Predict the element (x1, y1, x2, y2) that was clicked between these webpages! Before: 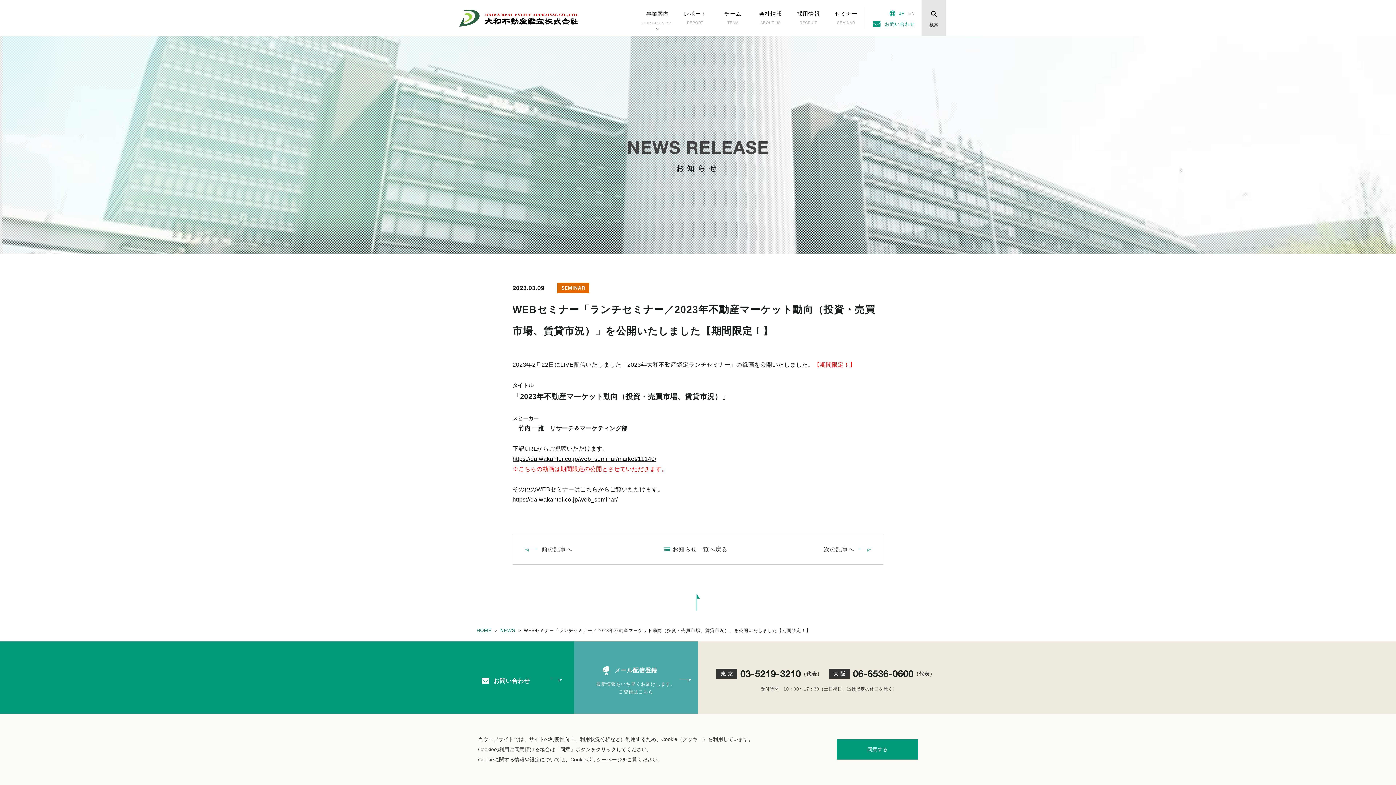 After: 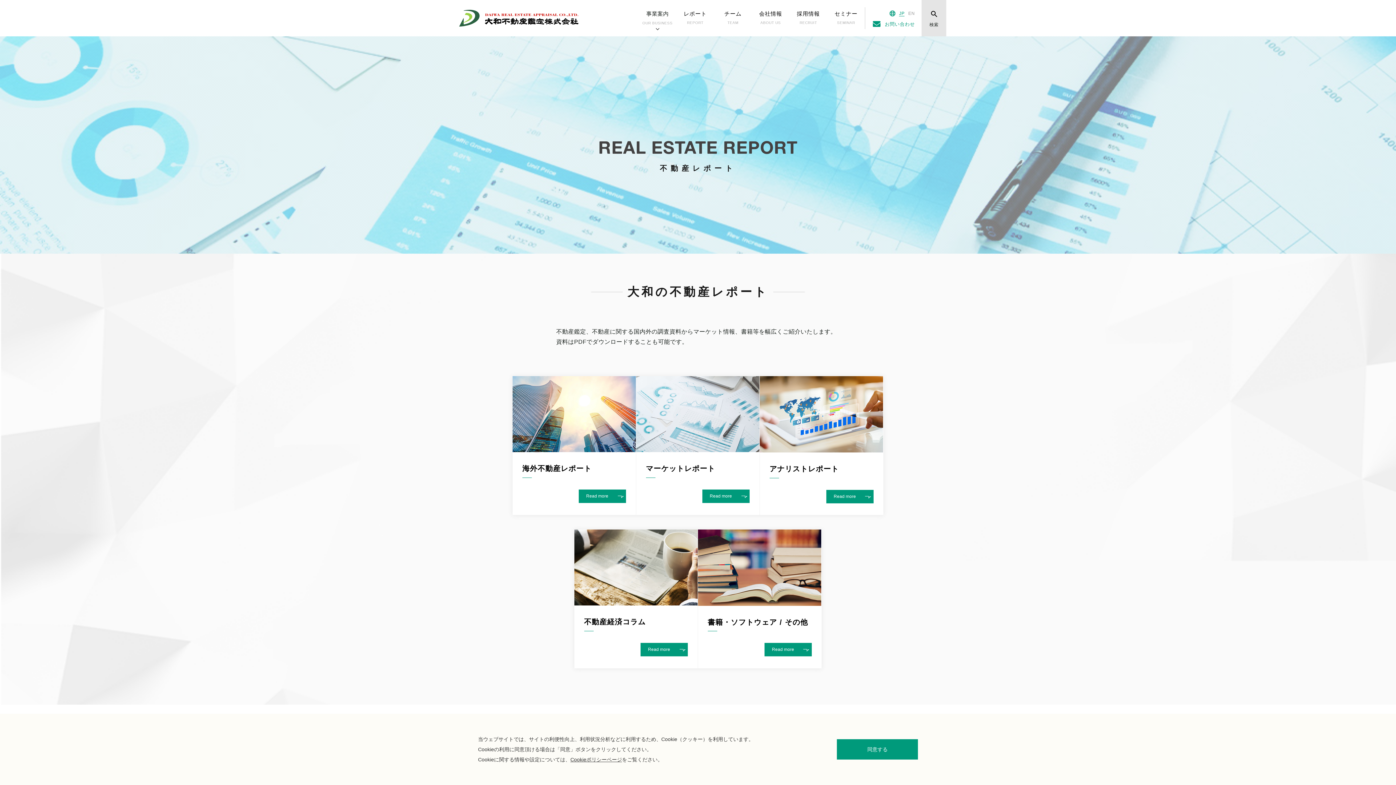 Action: bbox: (676, 0, 714, 36) label: レポート
REPORT